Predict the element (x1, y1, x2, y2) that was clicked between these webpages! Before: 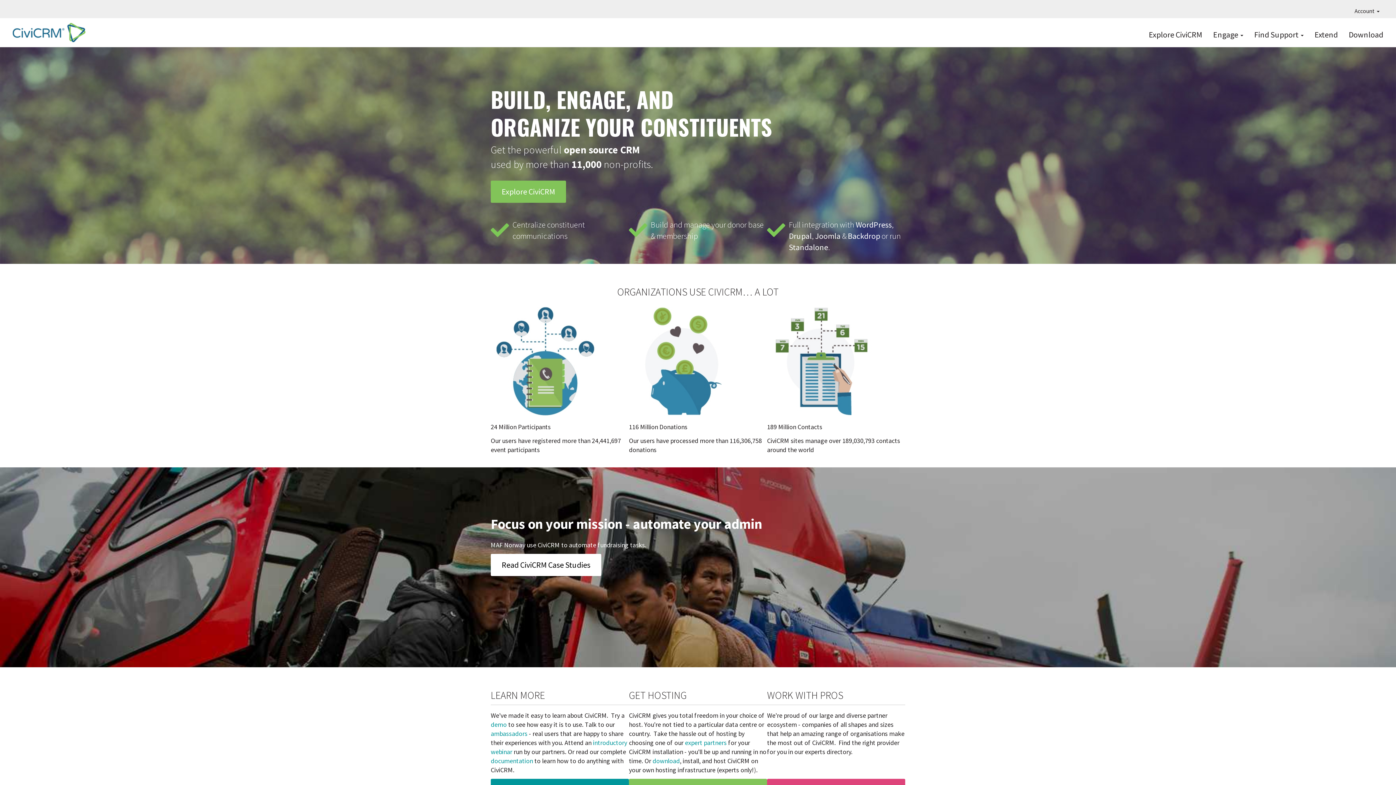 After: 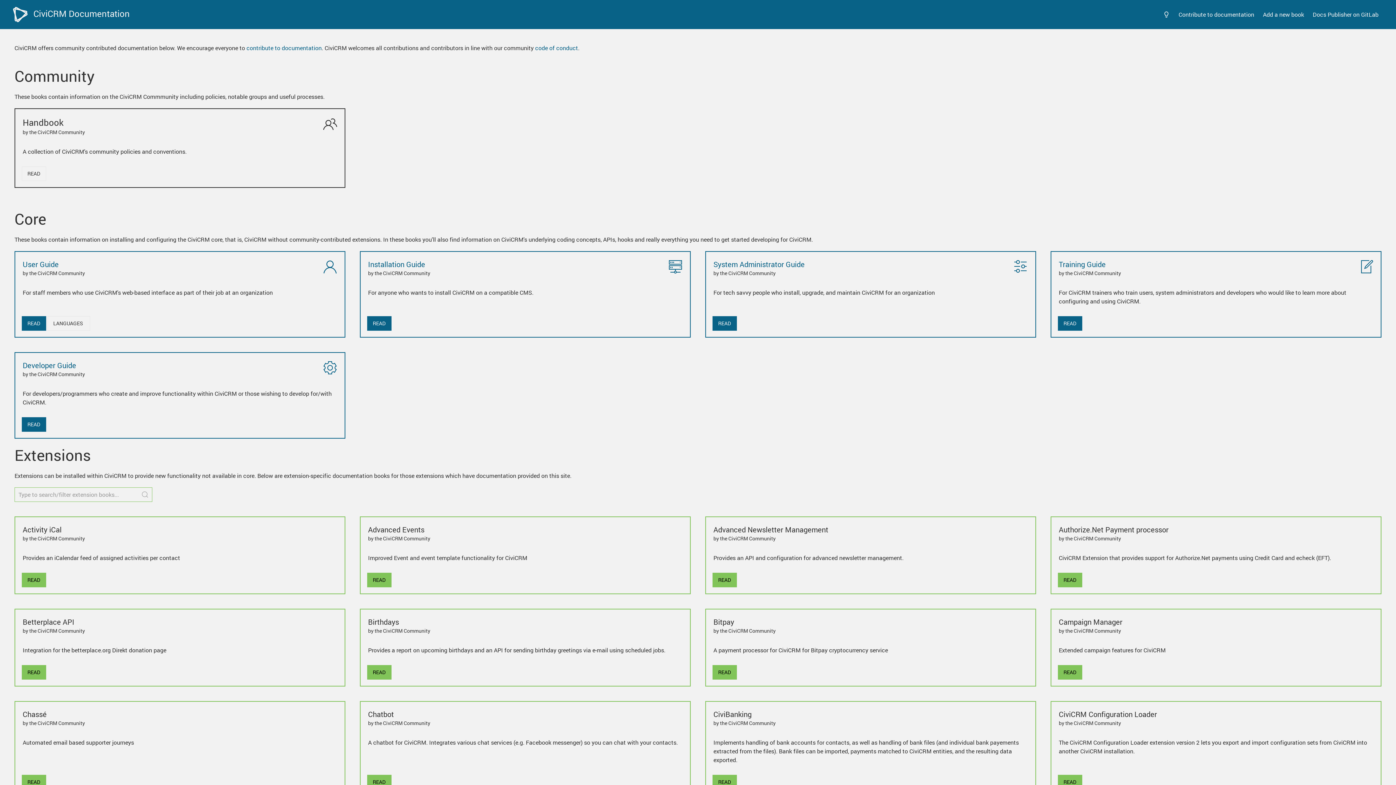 Action: bbox: (490, 756, 533, 765) label: documentation